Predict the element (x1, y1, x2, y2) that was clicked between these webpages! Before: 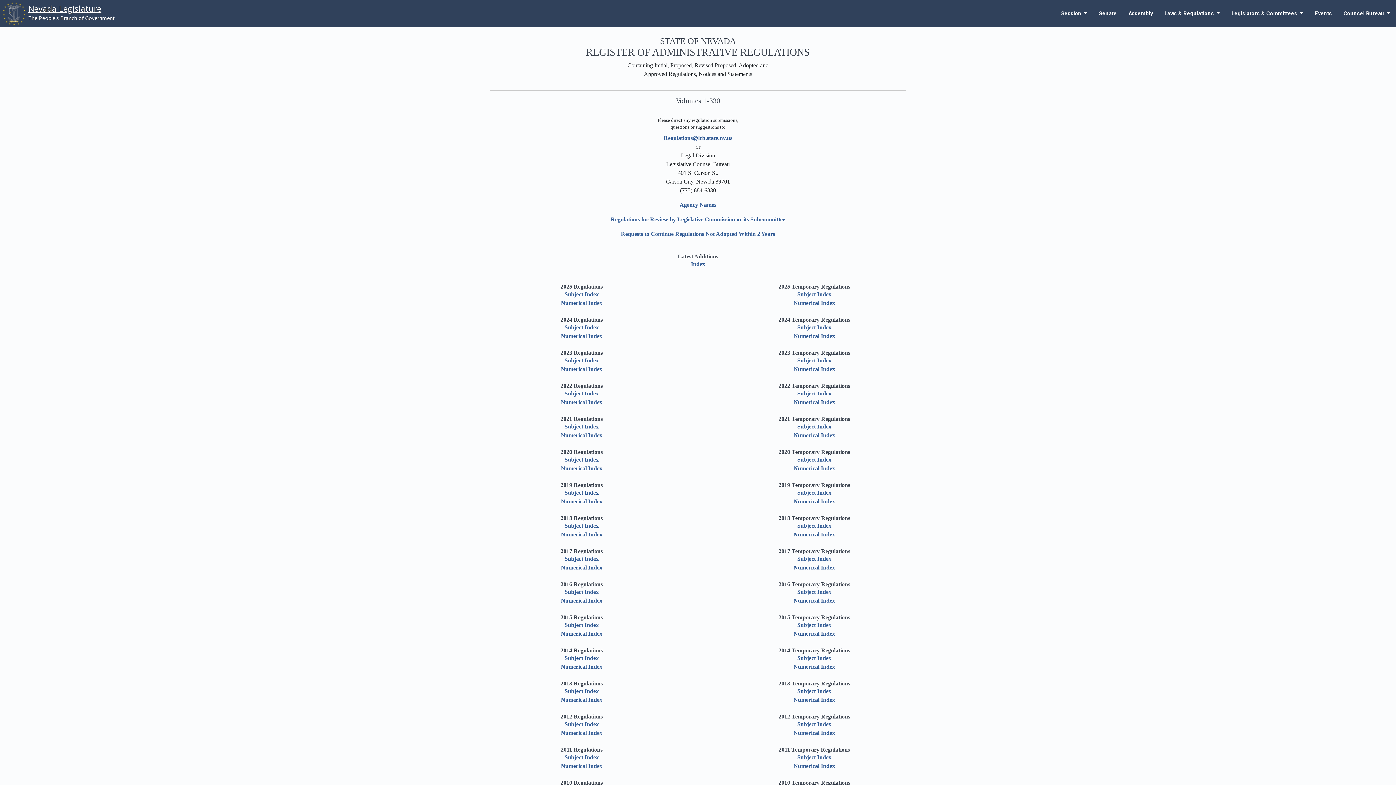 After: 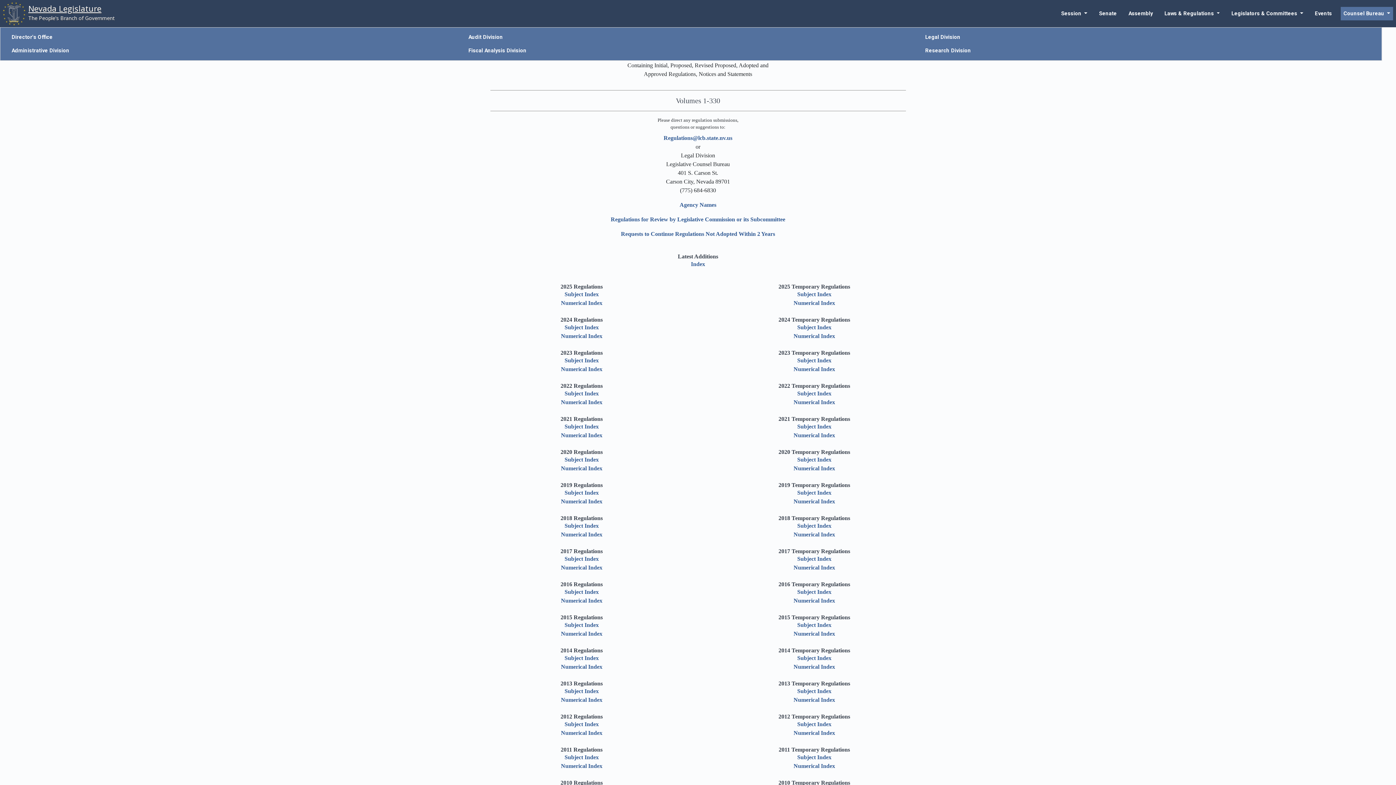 Action: label: Counsel Bureau  bbox: (1340, 6, 1393, 20)